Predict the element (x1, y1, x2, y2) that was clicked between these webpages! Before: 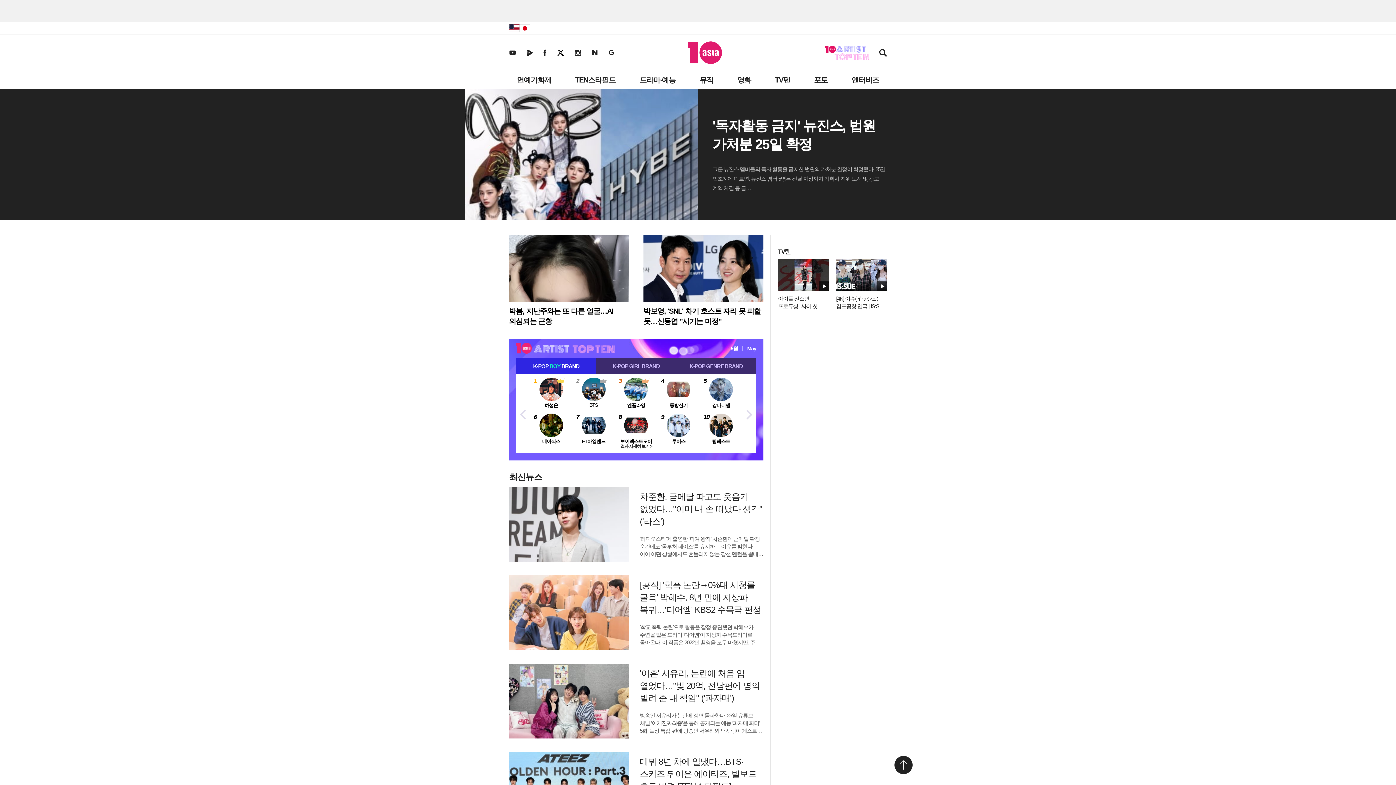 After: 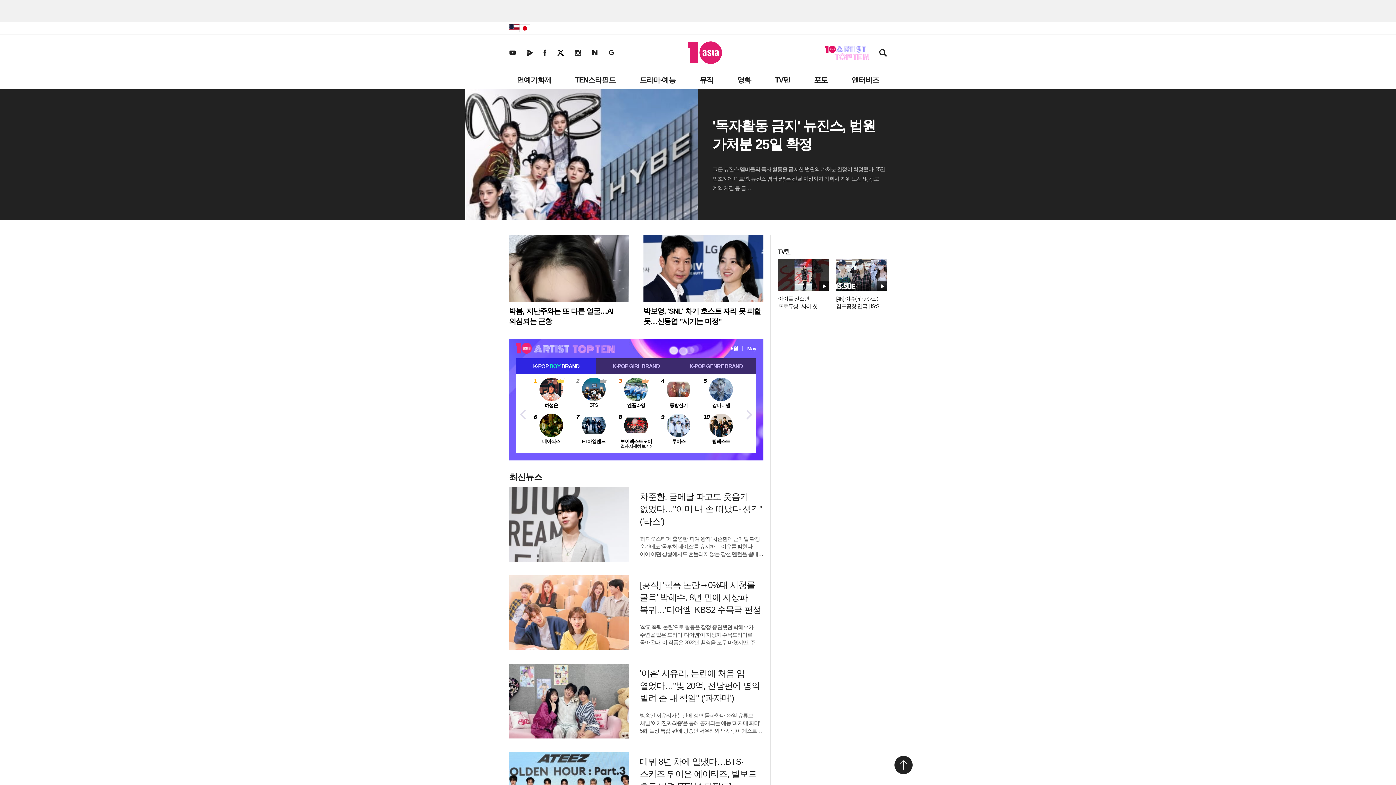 Action: bbox: (778, 259, 829, 291)